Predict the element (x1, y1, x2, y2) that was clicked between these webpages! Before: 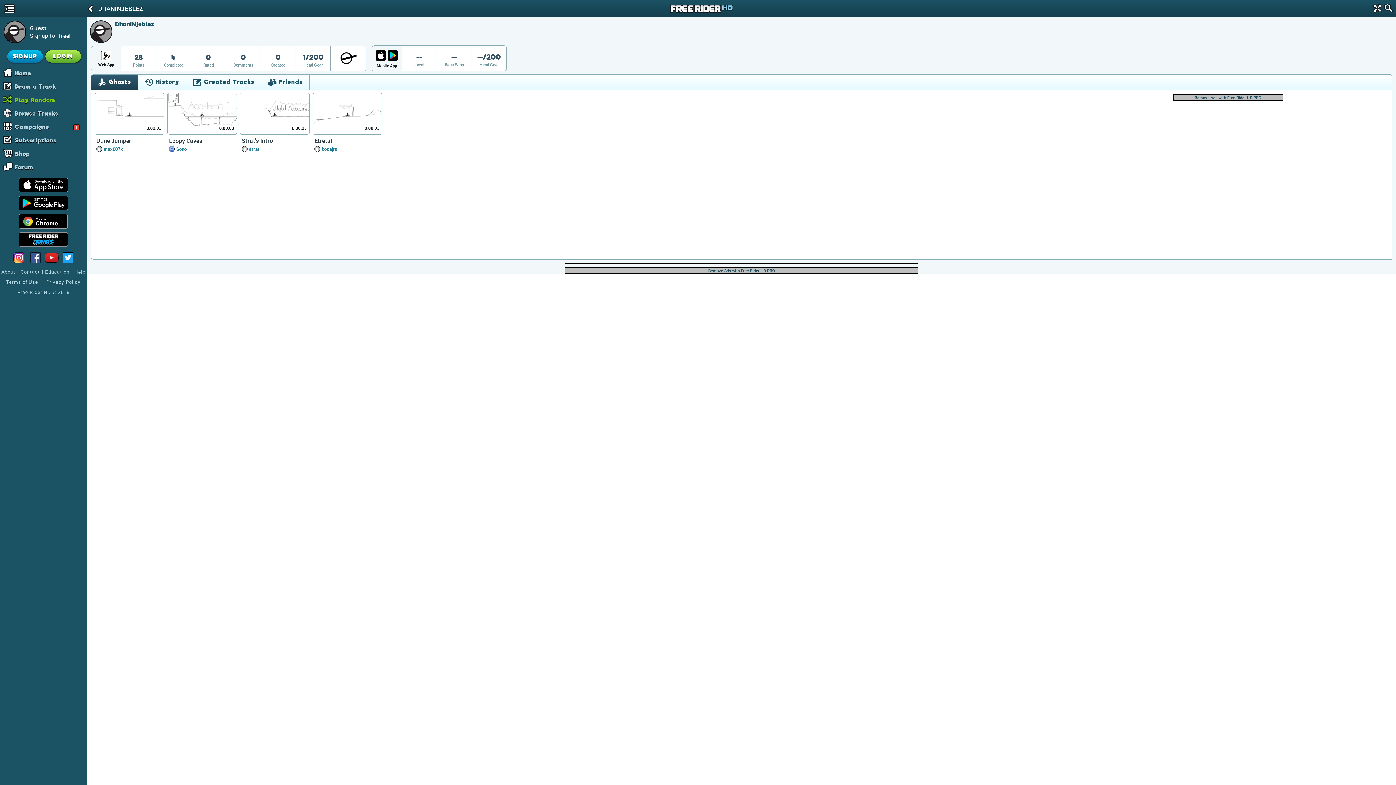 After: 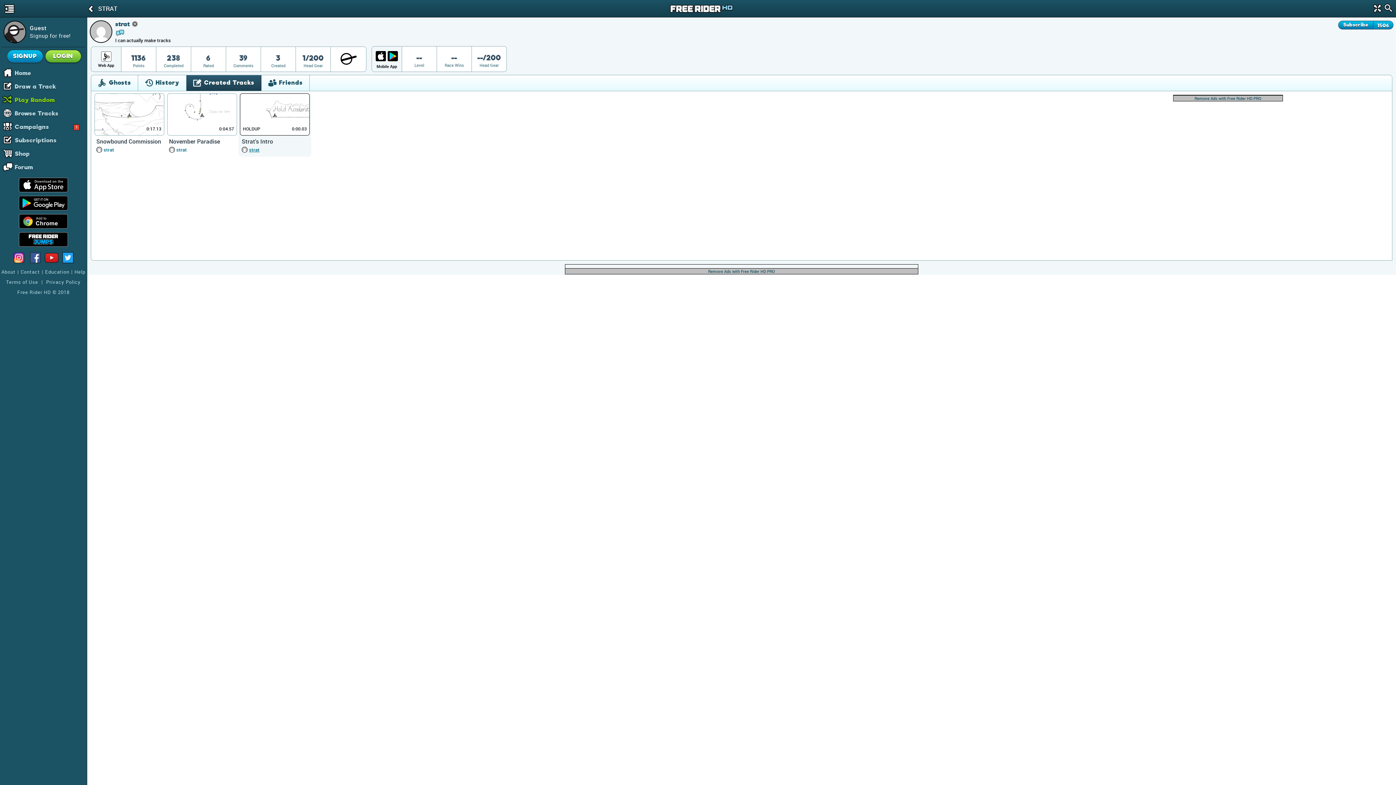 Action: bbox: (249, 146, 259, 152) label: strat